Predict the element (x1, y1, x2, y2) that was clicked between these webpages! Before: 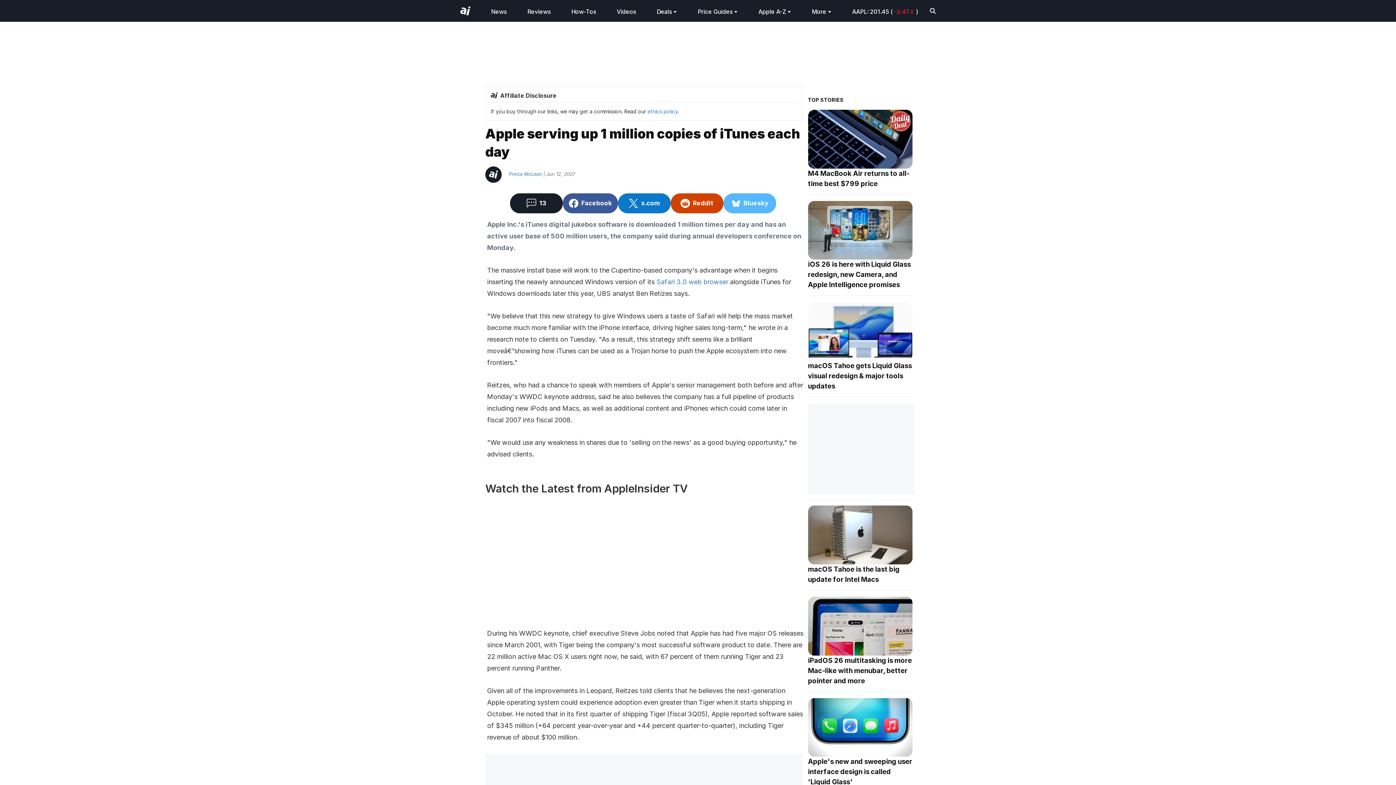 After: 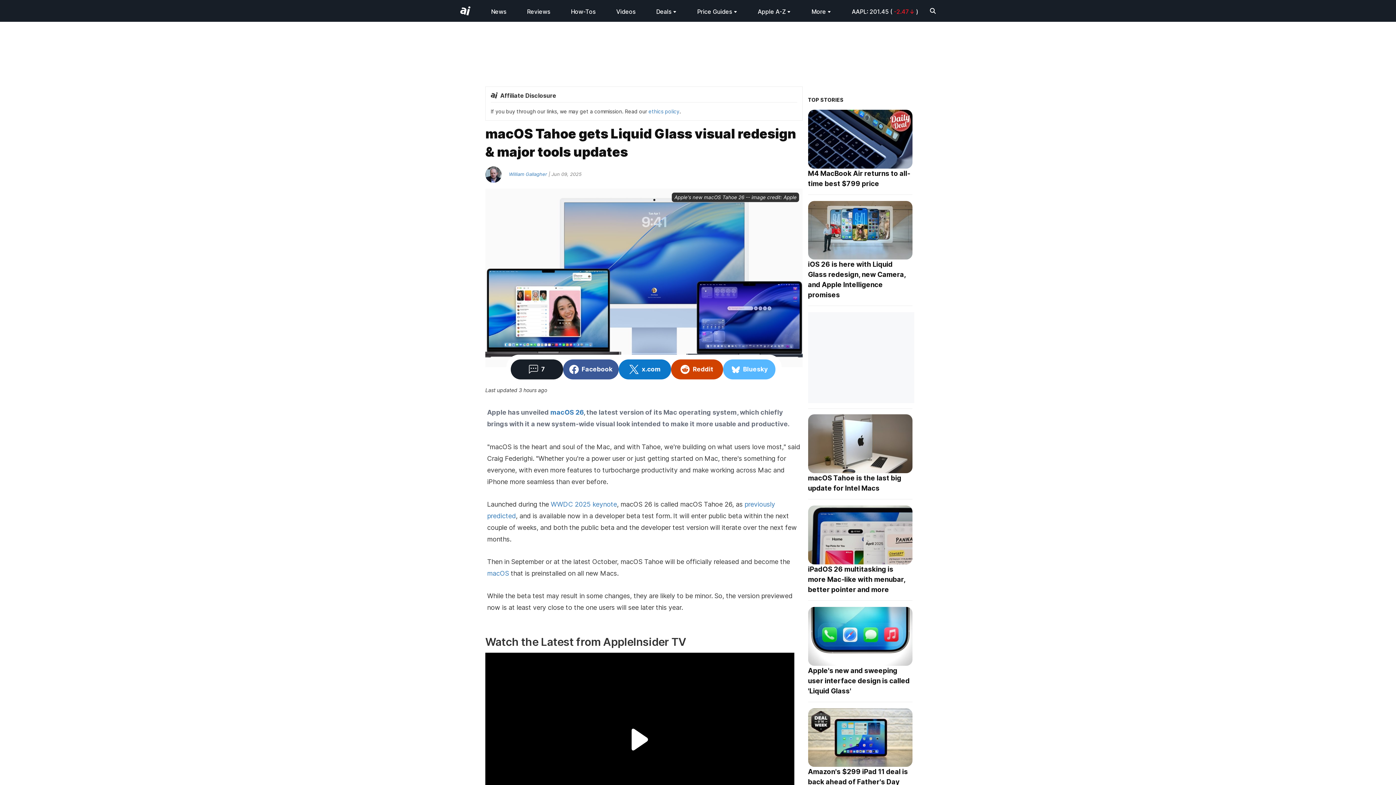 Action: bbox: (808, 302, 912, 361)